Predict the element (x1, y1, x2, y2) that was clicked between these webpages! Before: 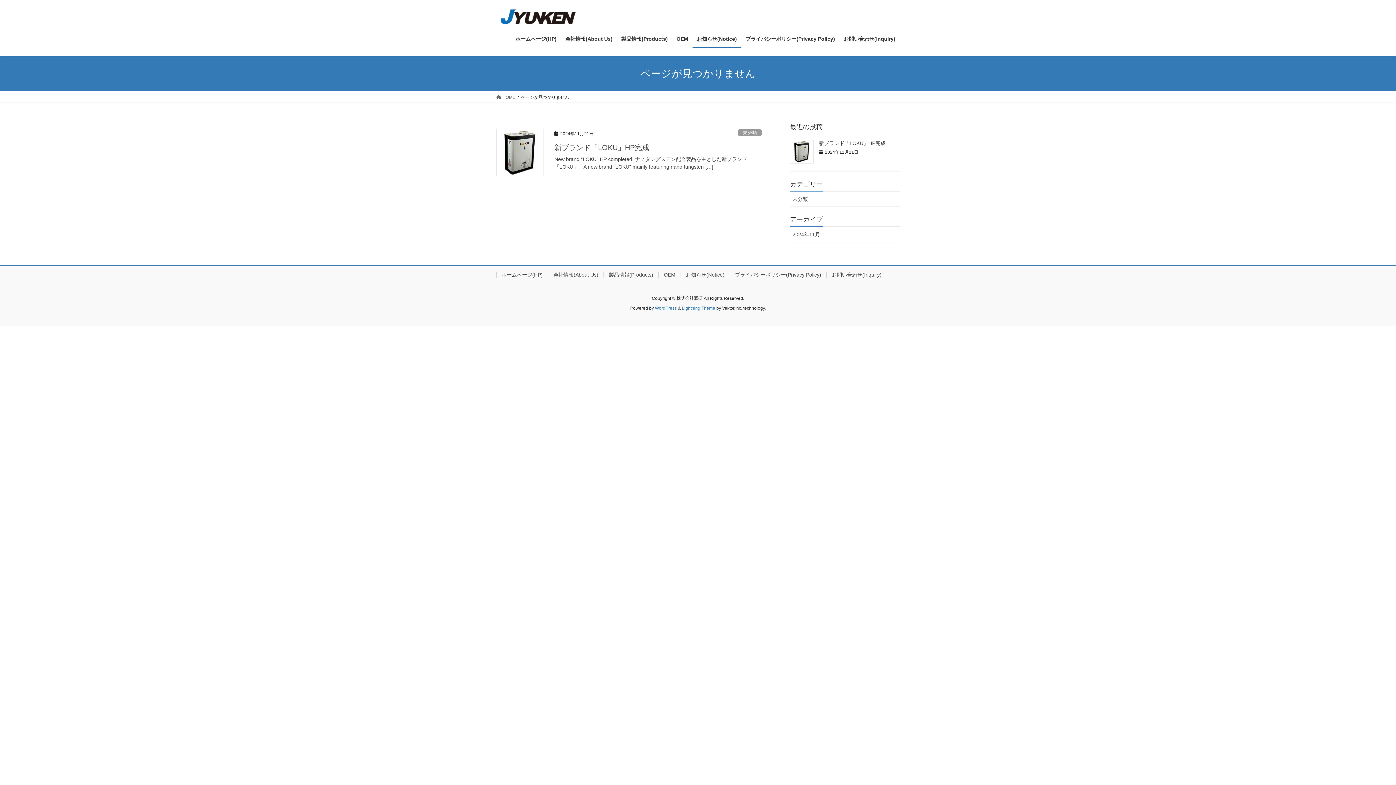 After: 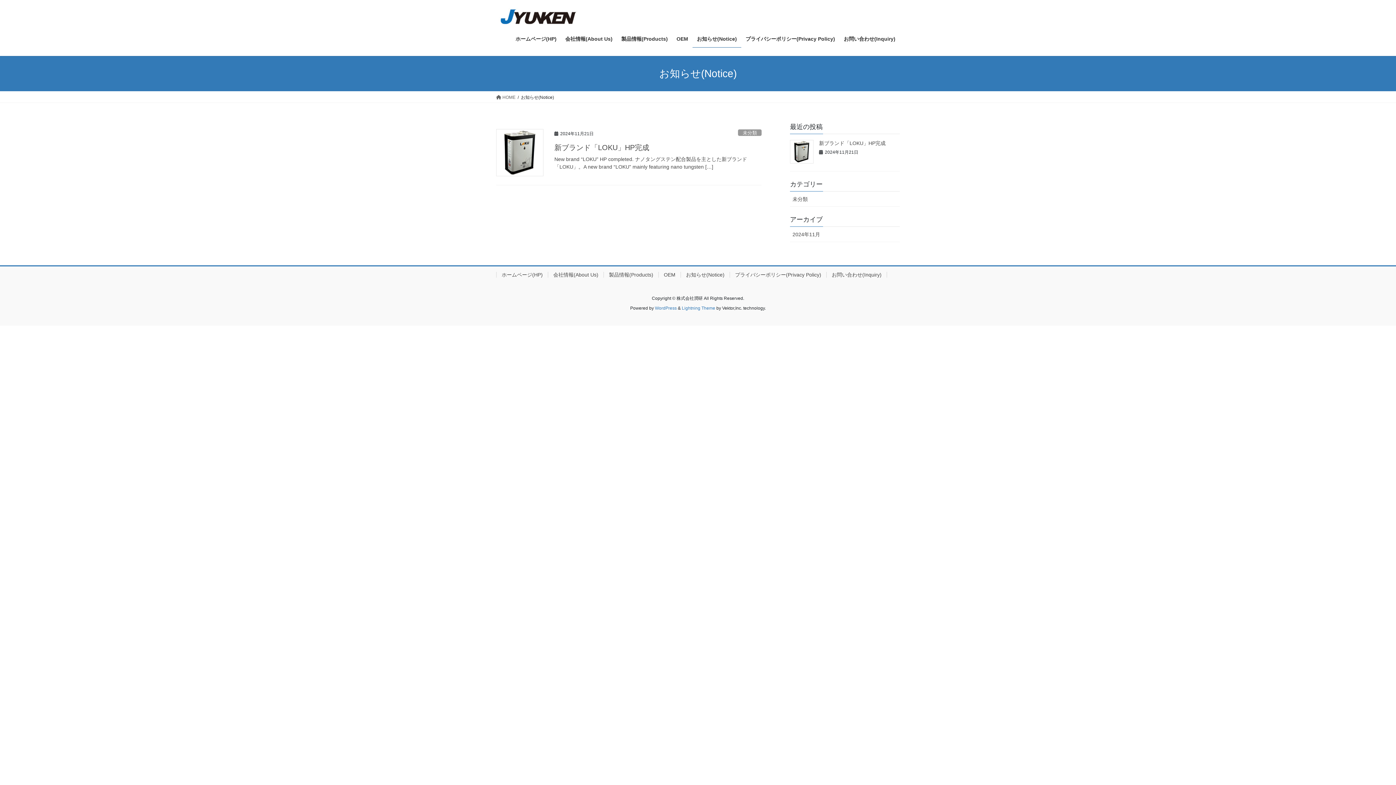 Action: bbox: (692, 30, 741, 47) label: お知らせ(Notice)